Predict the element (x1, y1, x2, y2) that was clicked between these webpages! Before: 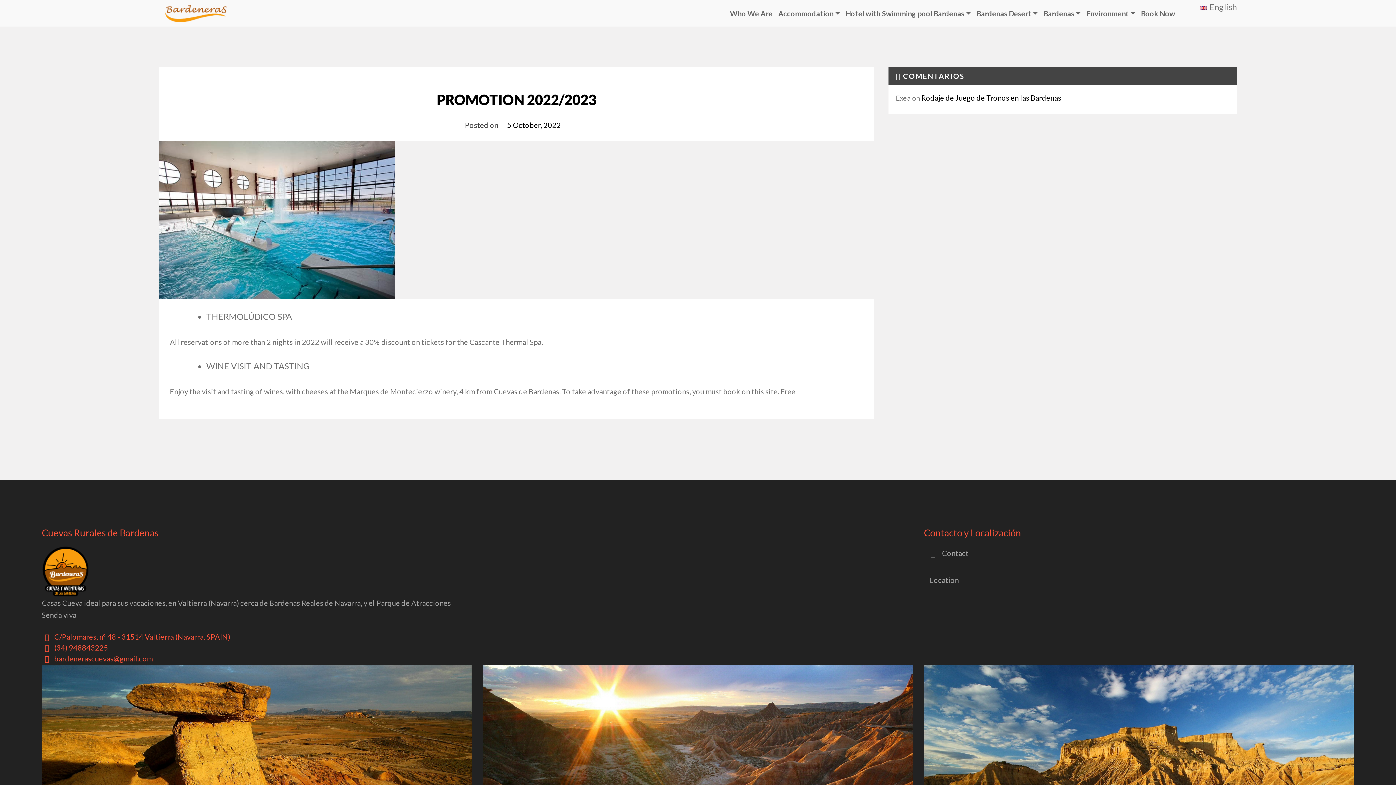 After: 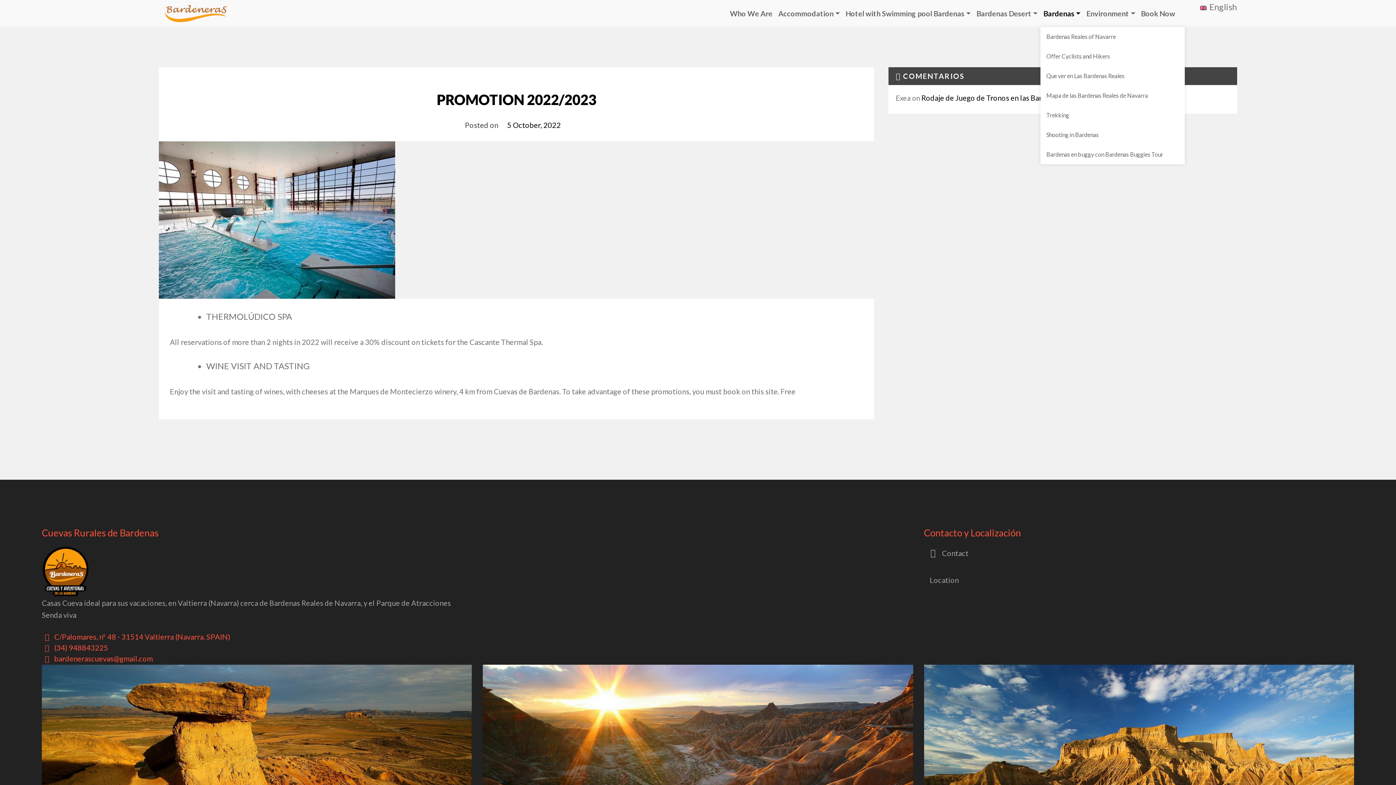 Action: label: Bardenas bbox: (1040, 0, 1083, 26)